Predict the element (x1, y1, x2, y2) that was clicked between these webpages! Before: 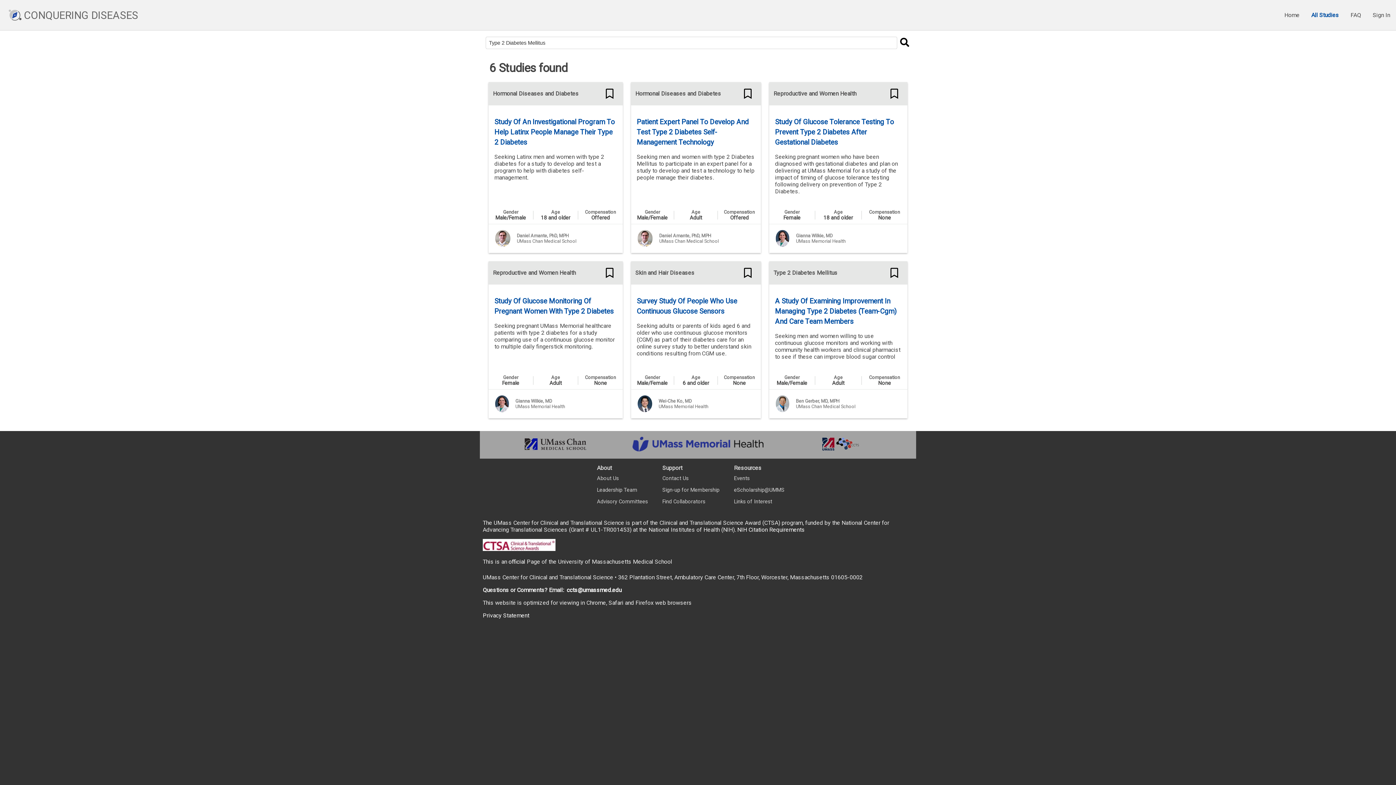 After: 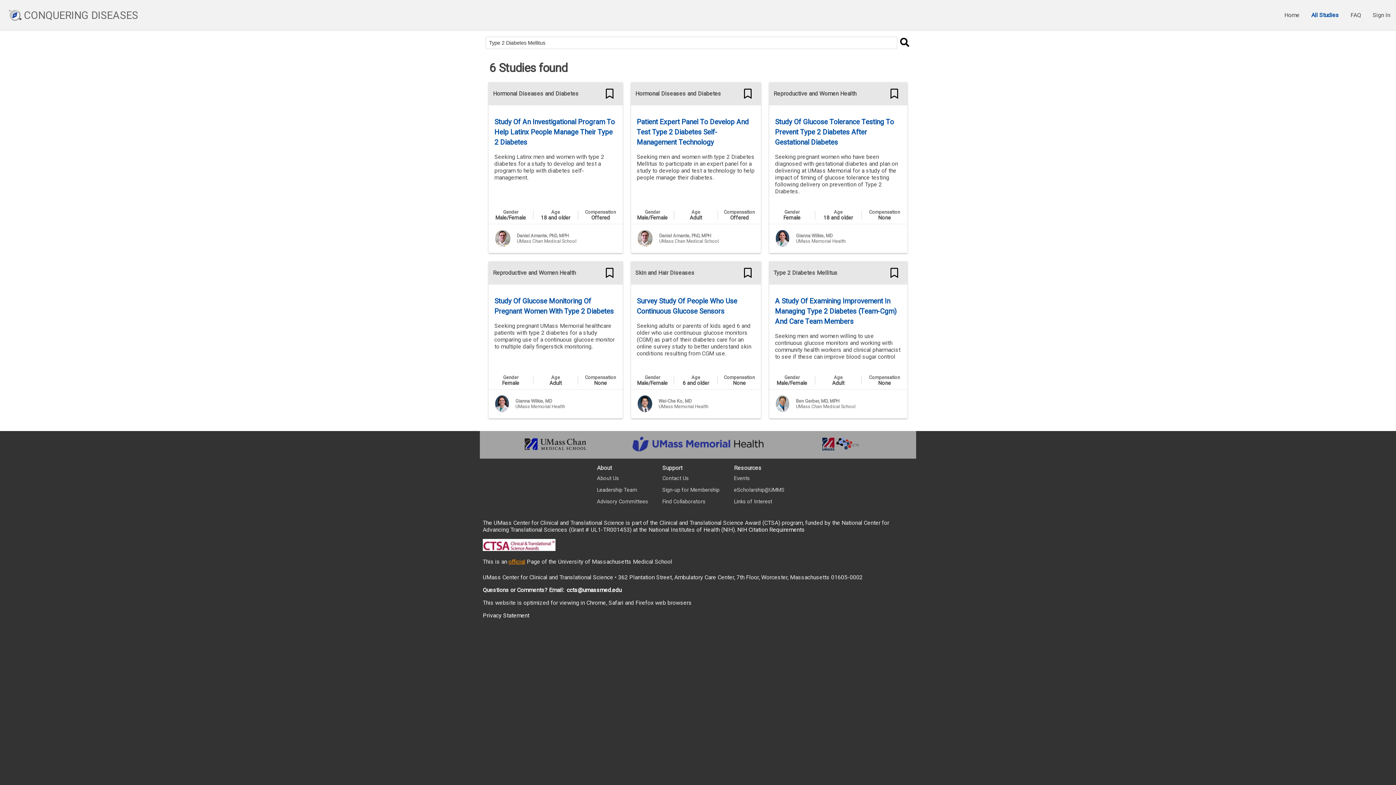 Action: label: official bbox: (508, 558, 525, 565)